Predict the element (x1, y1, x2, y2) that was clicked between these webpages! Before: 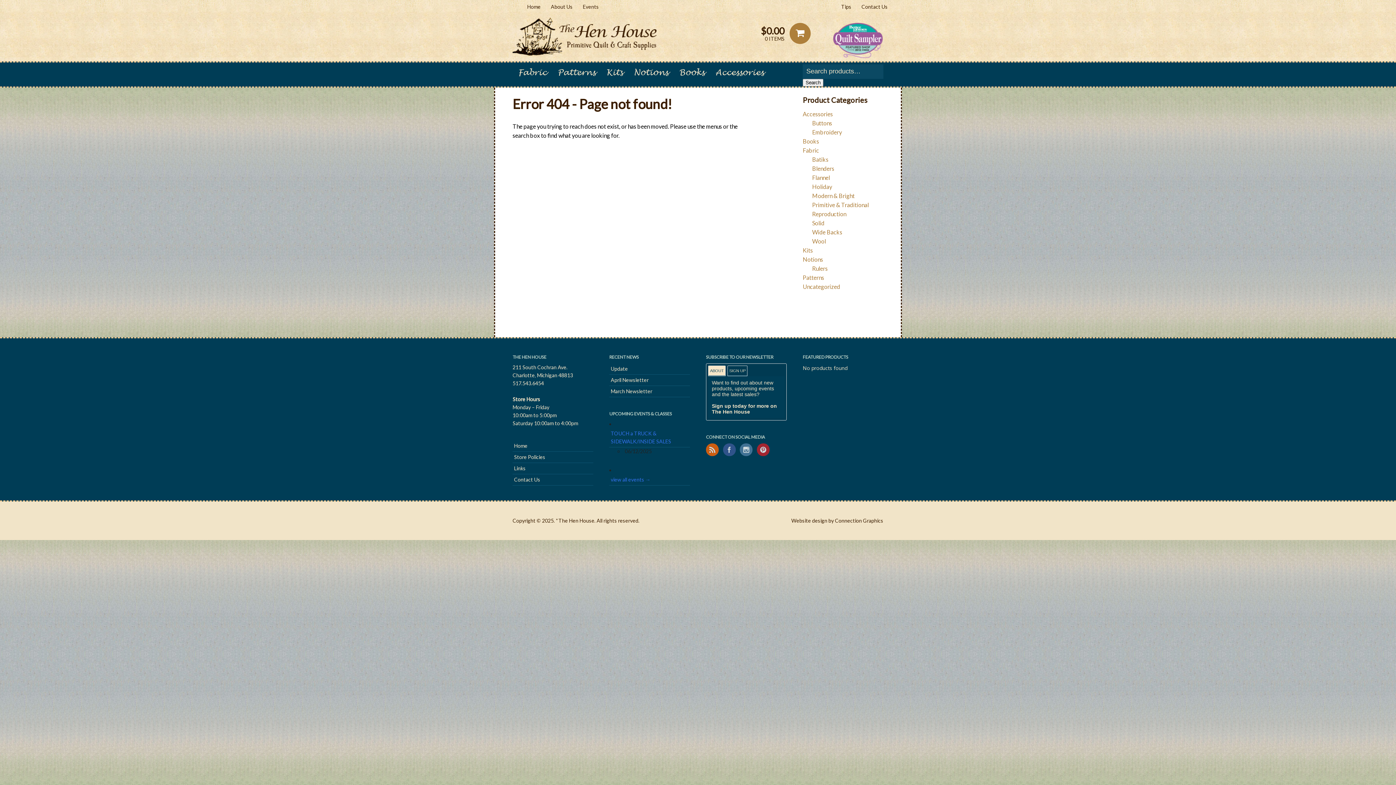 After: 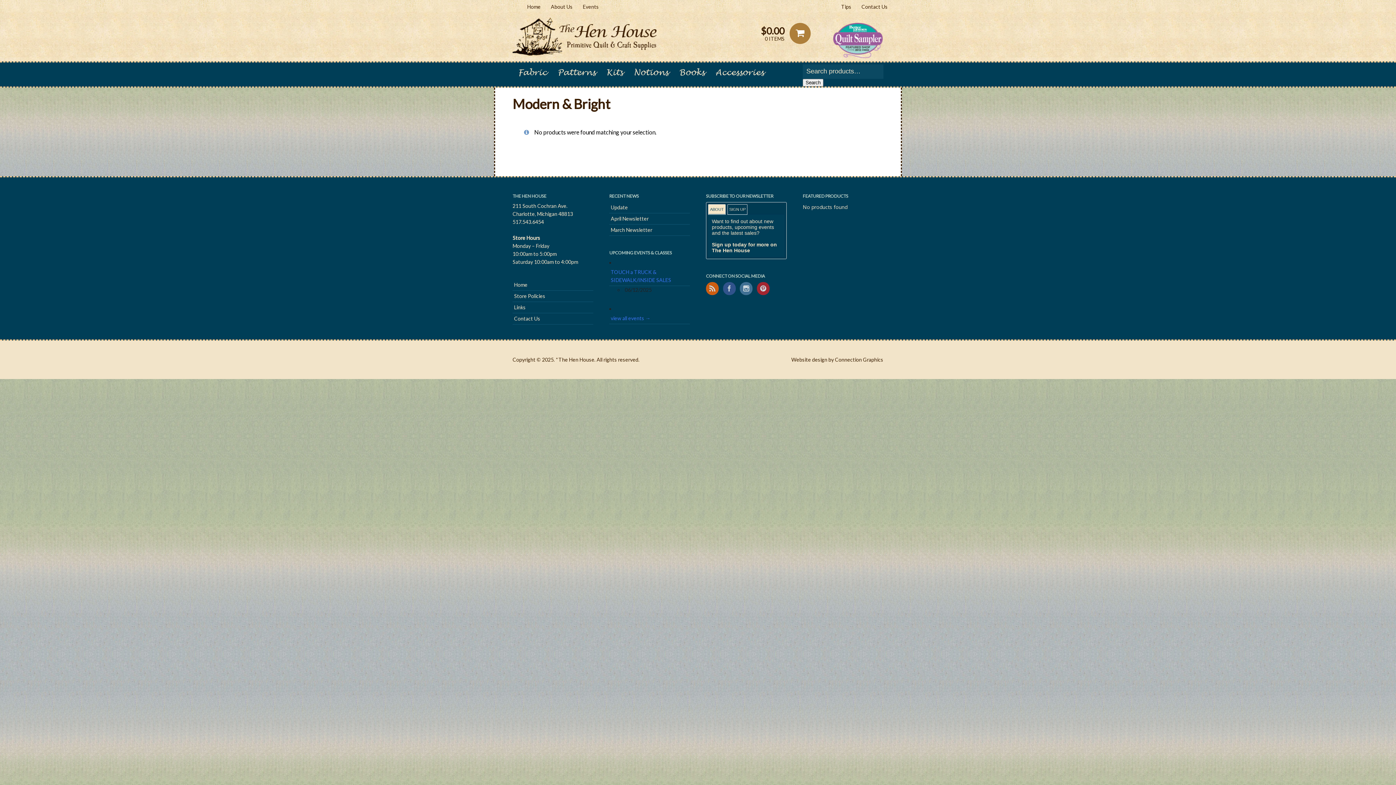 Action: label: Modern & Bright bbox: (812, 192, 854, 199)